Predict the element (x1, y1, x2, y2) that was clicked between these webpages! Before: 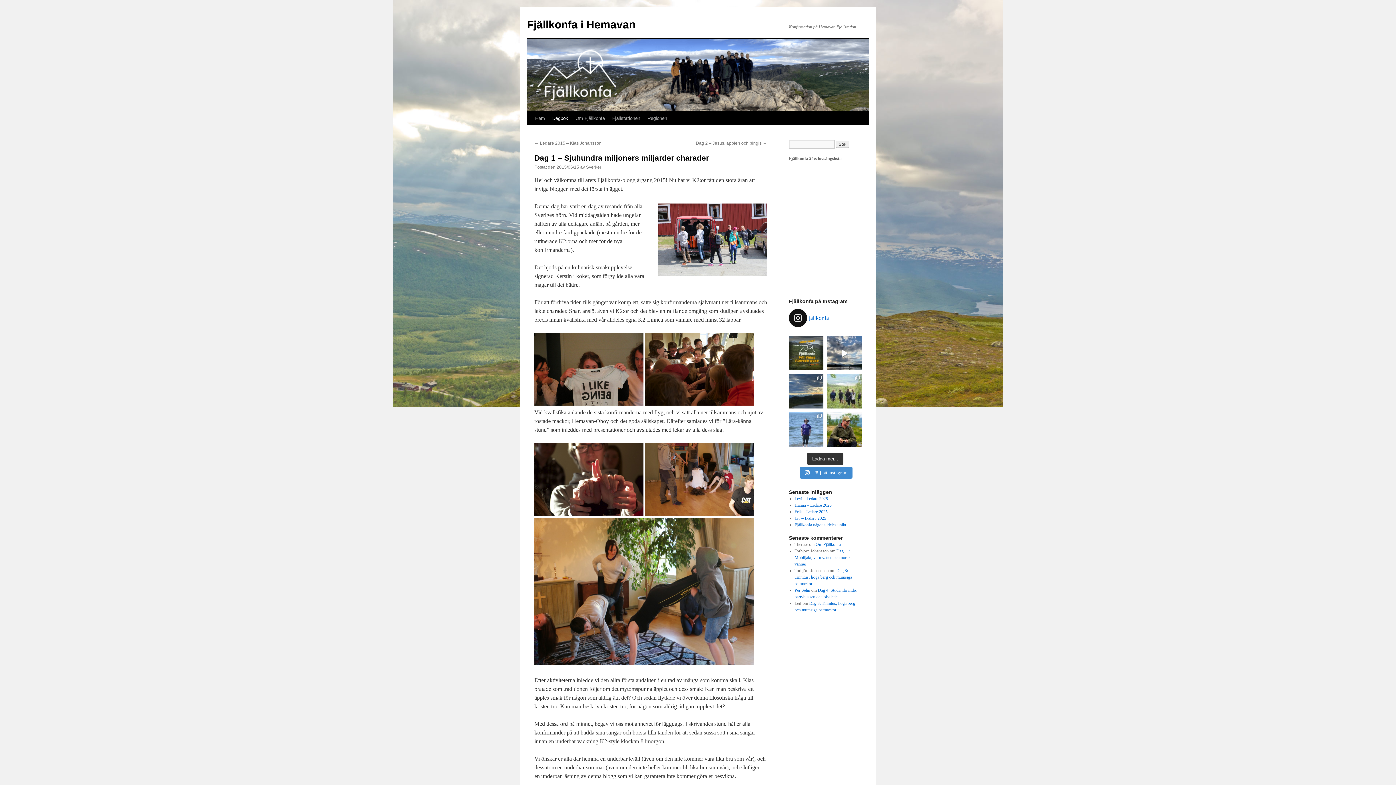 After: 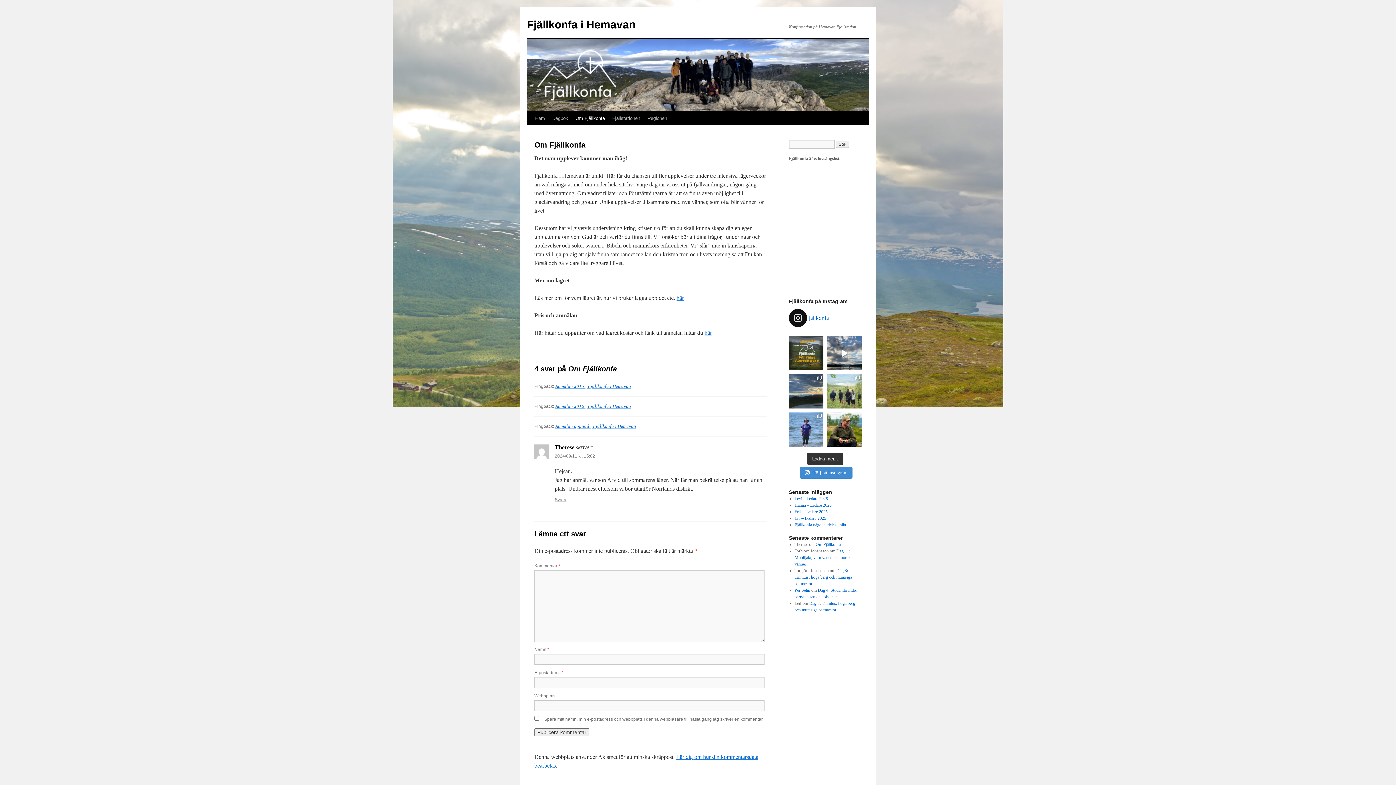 Action: label: Om Fjällkonfa bbox: (572, 111, 608, 125)